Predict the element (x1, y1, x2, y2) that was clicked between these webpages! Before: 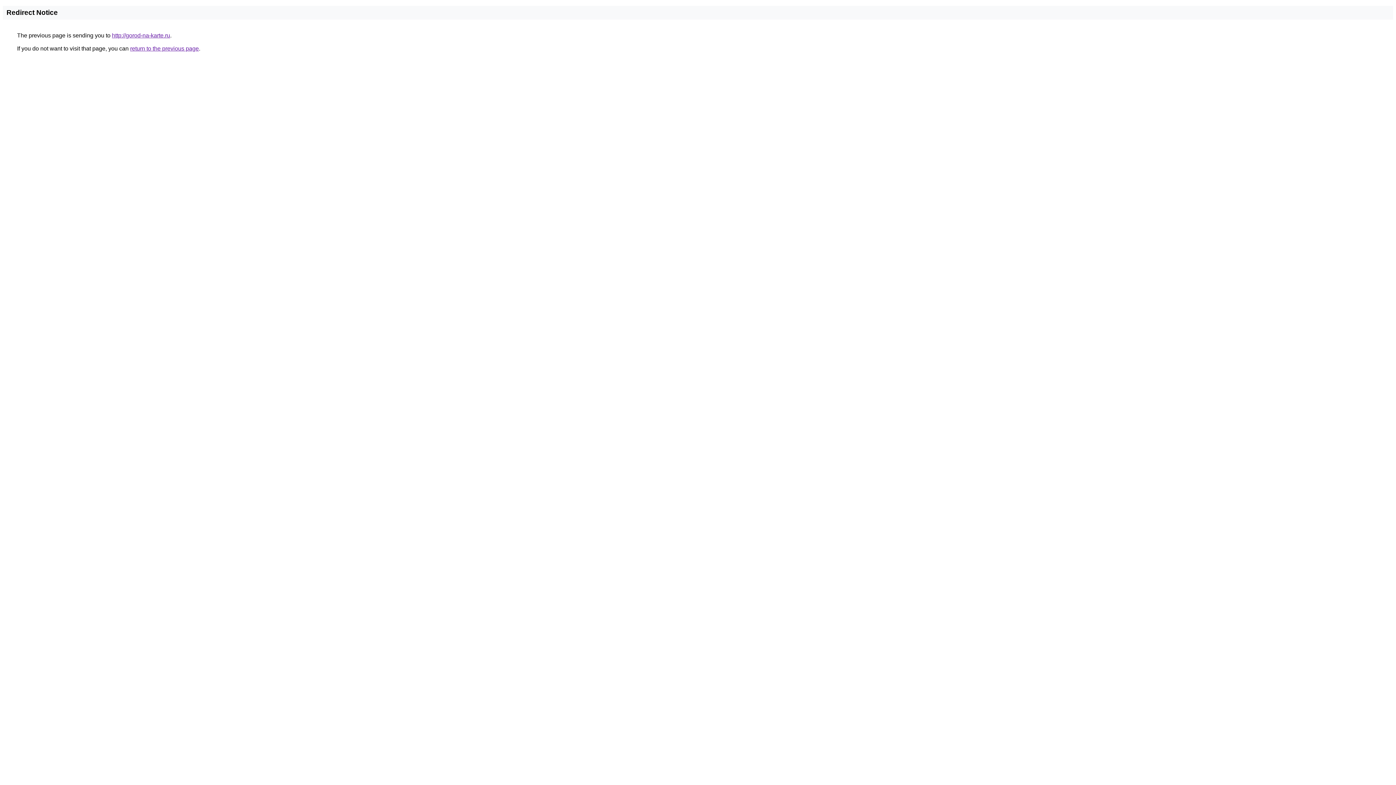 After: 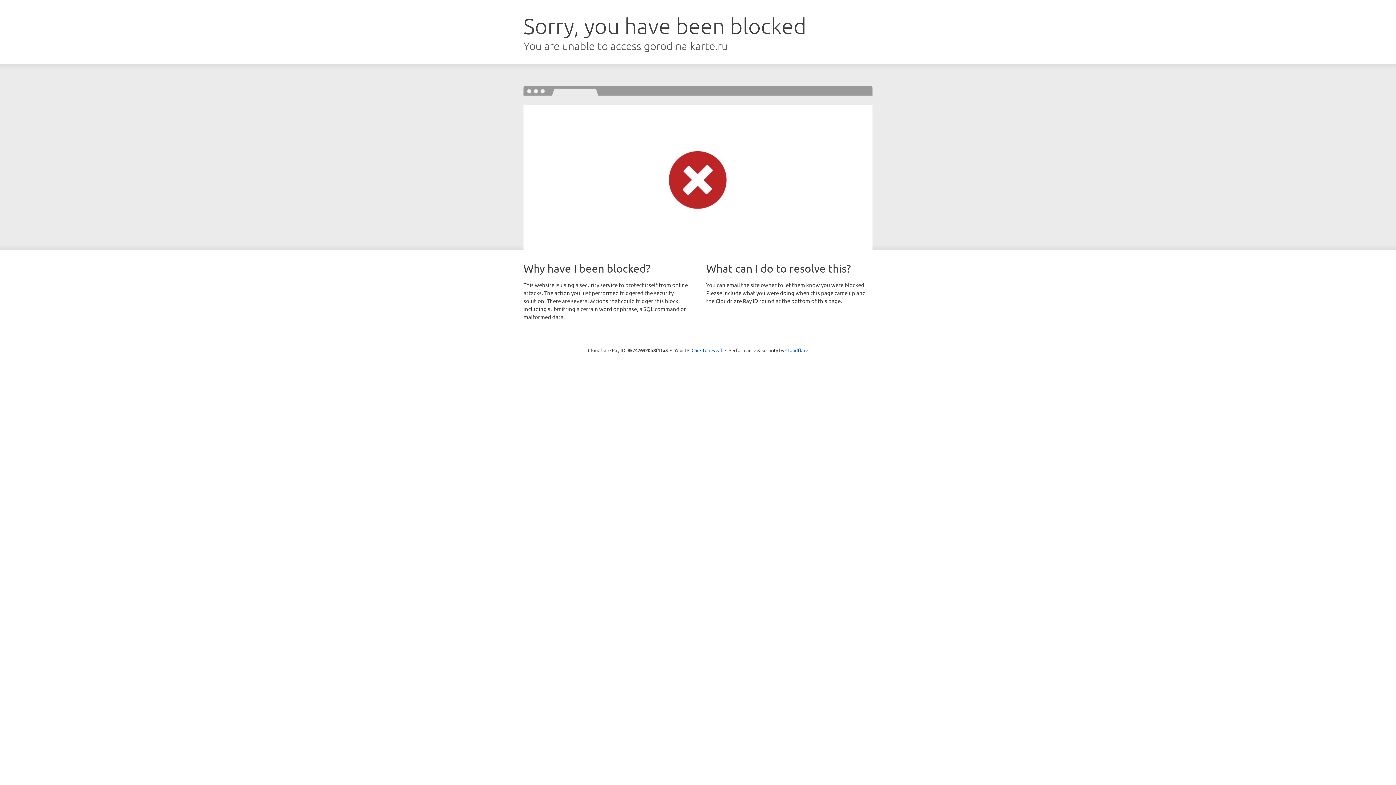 Action: label: http://gorod-na-karte.ru bbox: (112, 32, 170, 38)